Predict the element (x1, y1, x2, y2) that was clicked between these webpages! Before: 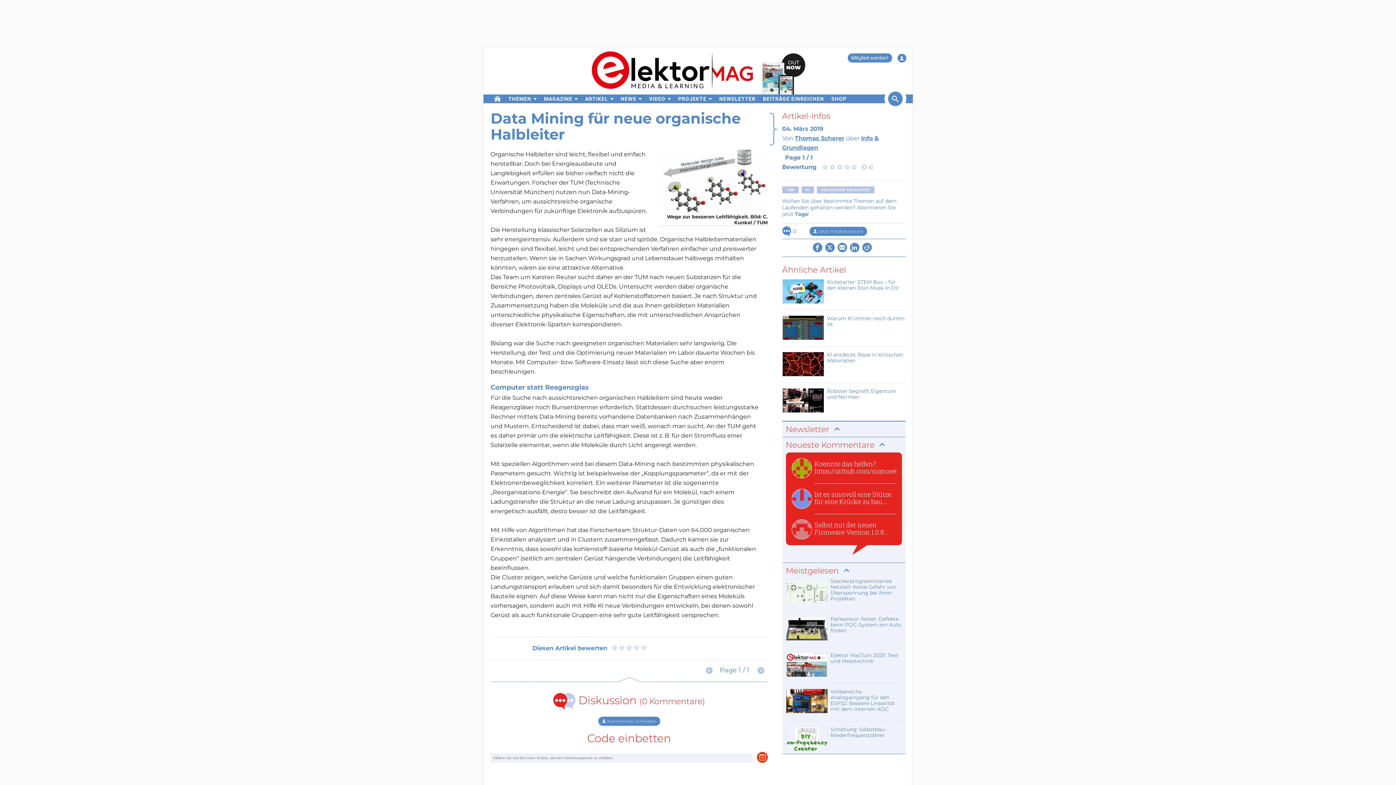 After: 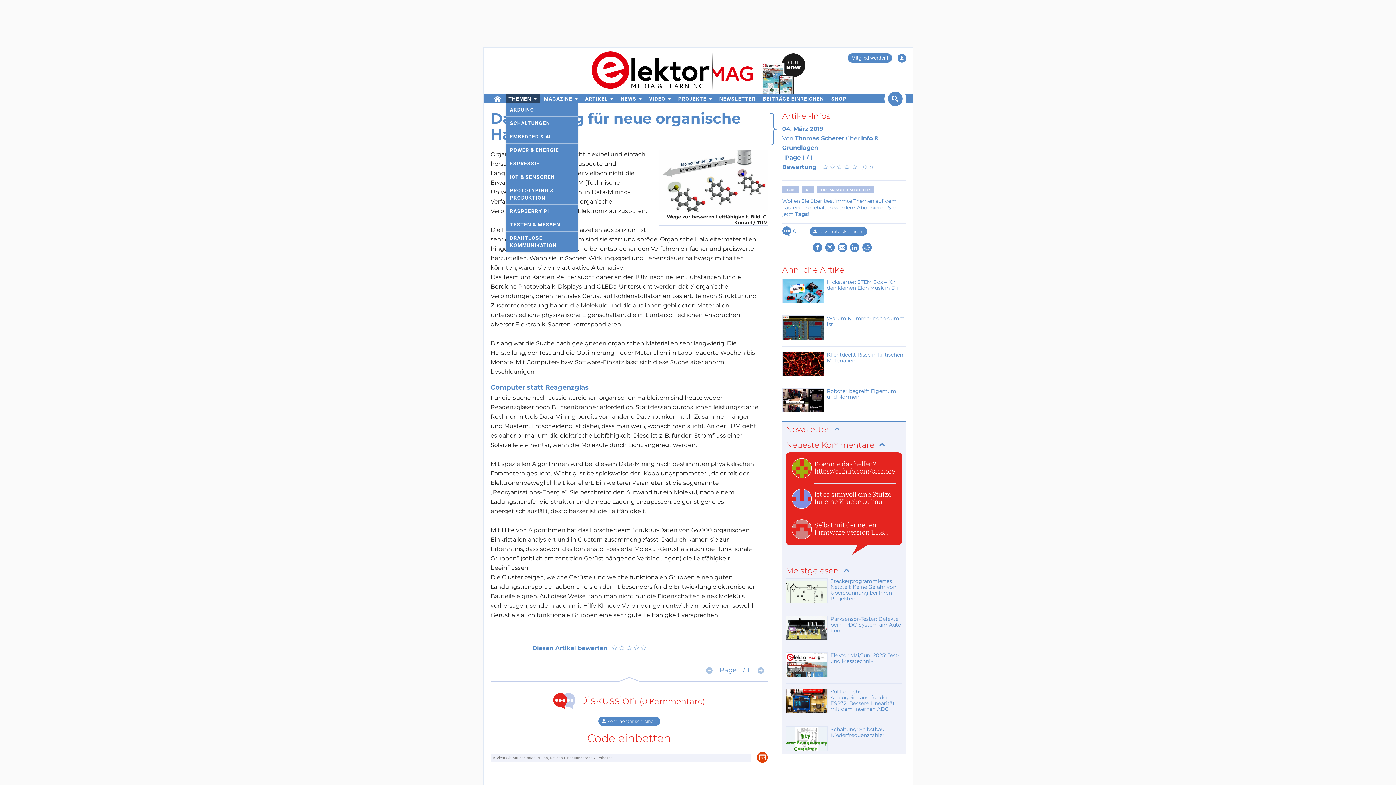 Action: label: THEMEN bbox: (505, 94, 539, 103)